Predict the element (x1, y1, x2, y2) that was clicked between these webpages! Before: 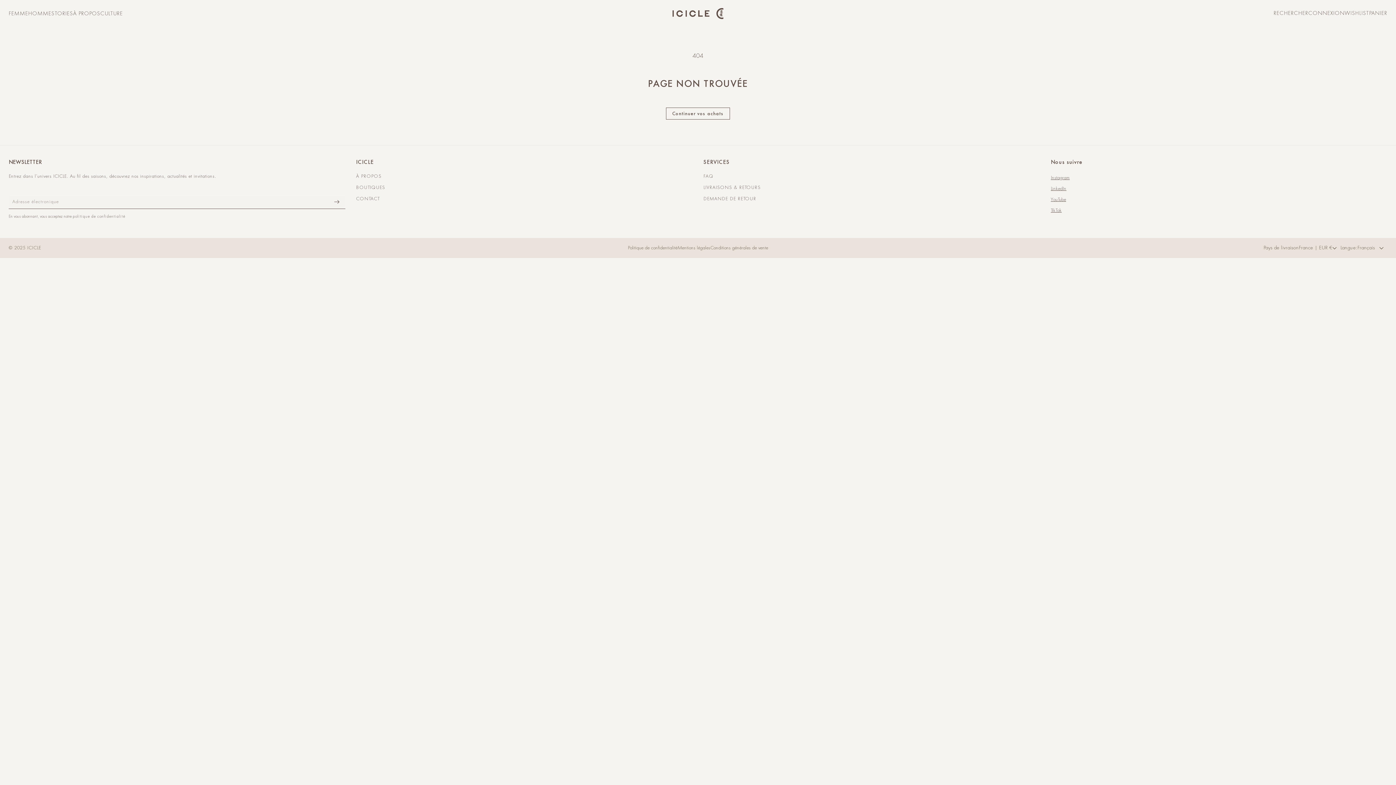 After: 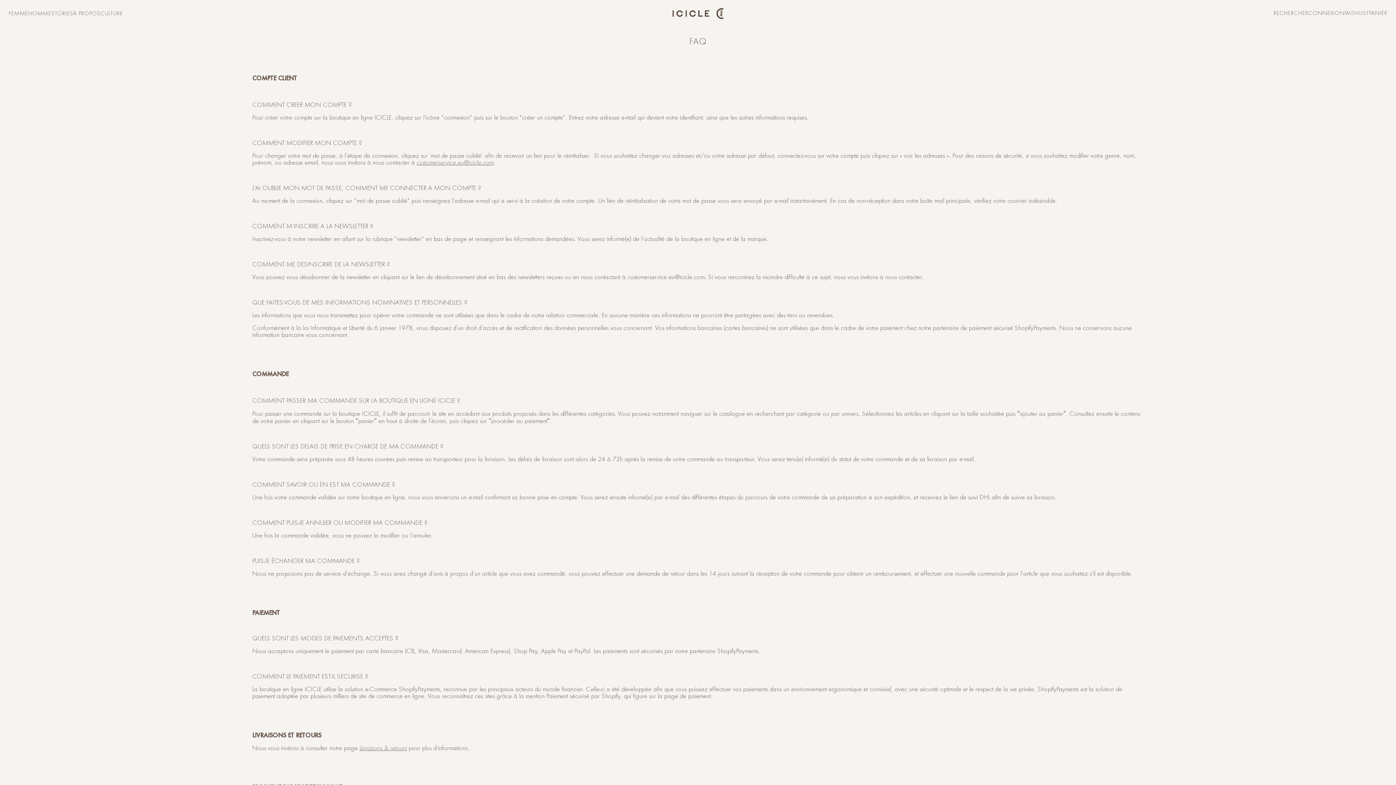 Action: label: FAQ bbox: (703, 172, 713, 182)